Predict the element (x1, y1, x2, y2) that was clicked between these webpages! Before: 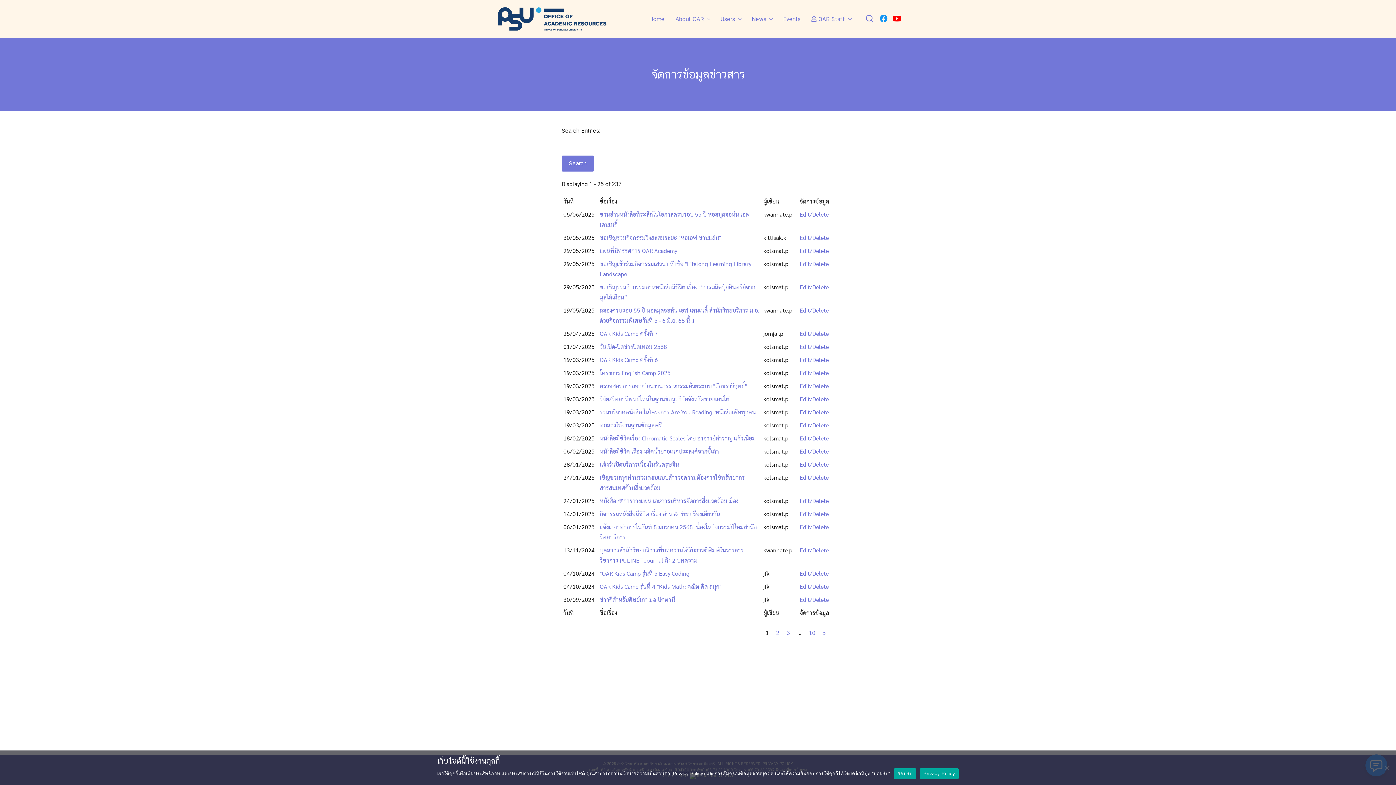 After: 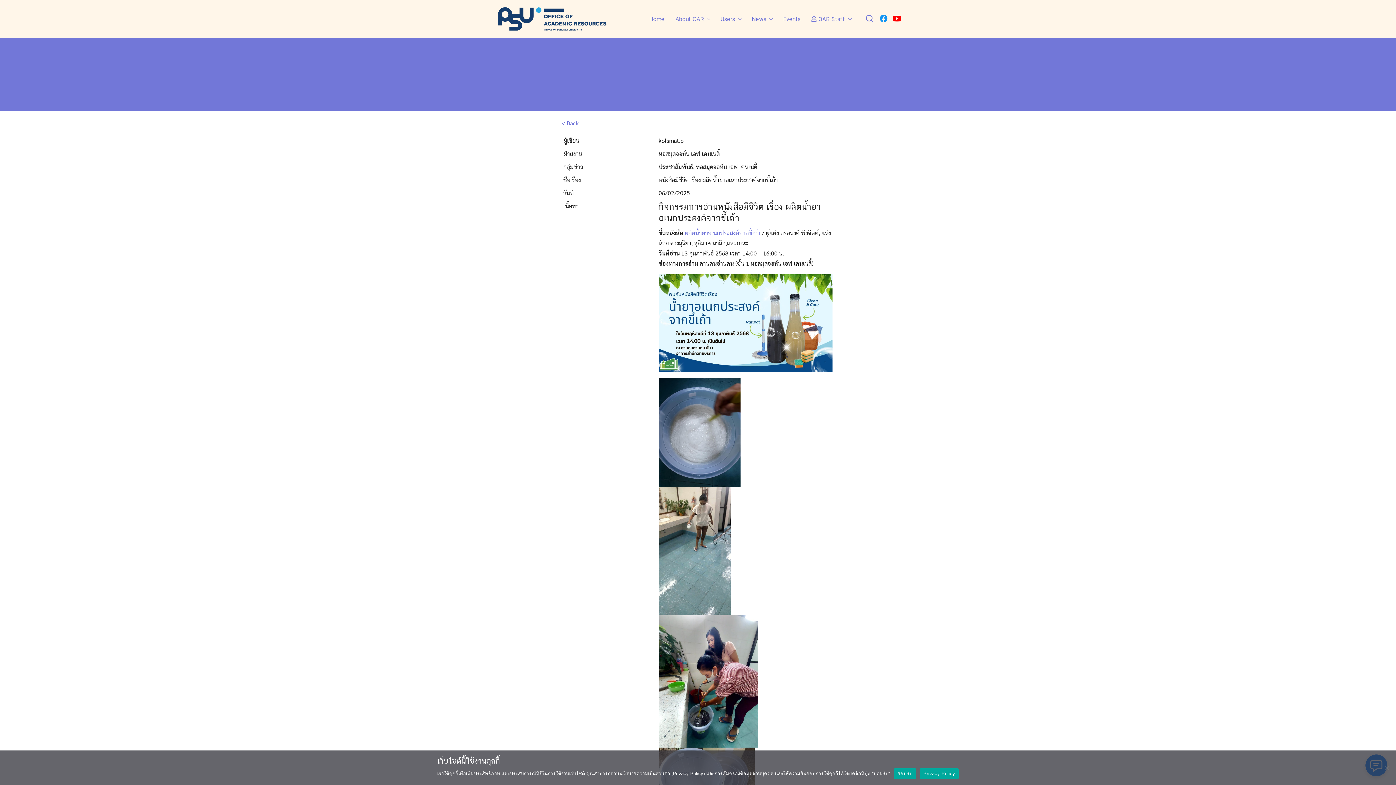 Action: bbox: (799, 447, 829, 455) label: Edit/Delete